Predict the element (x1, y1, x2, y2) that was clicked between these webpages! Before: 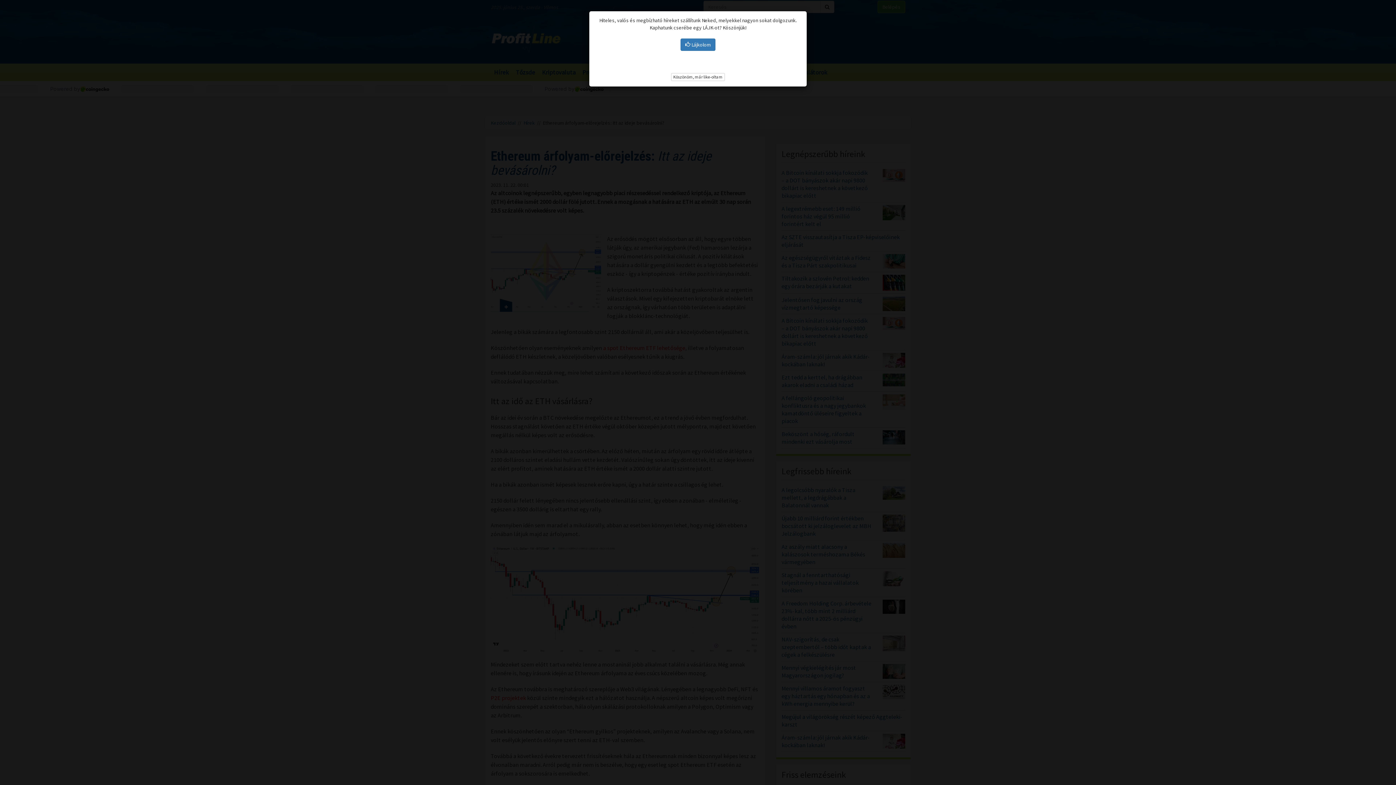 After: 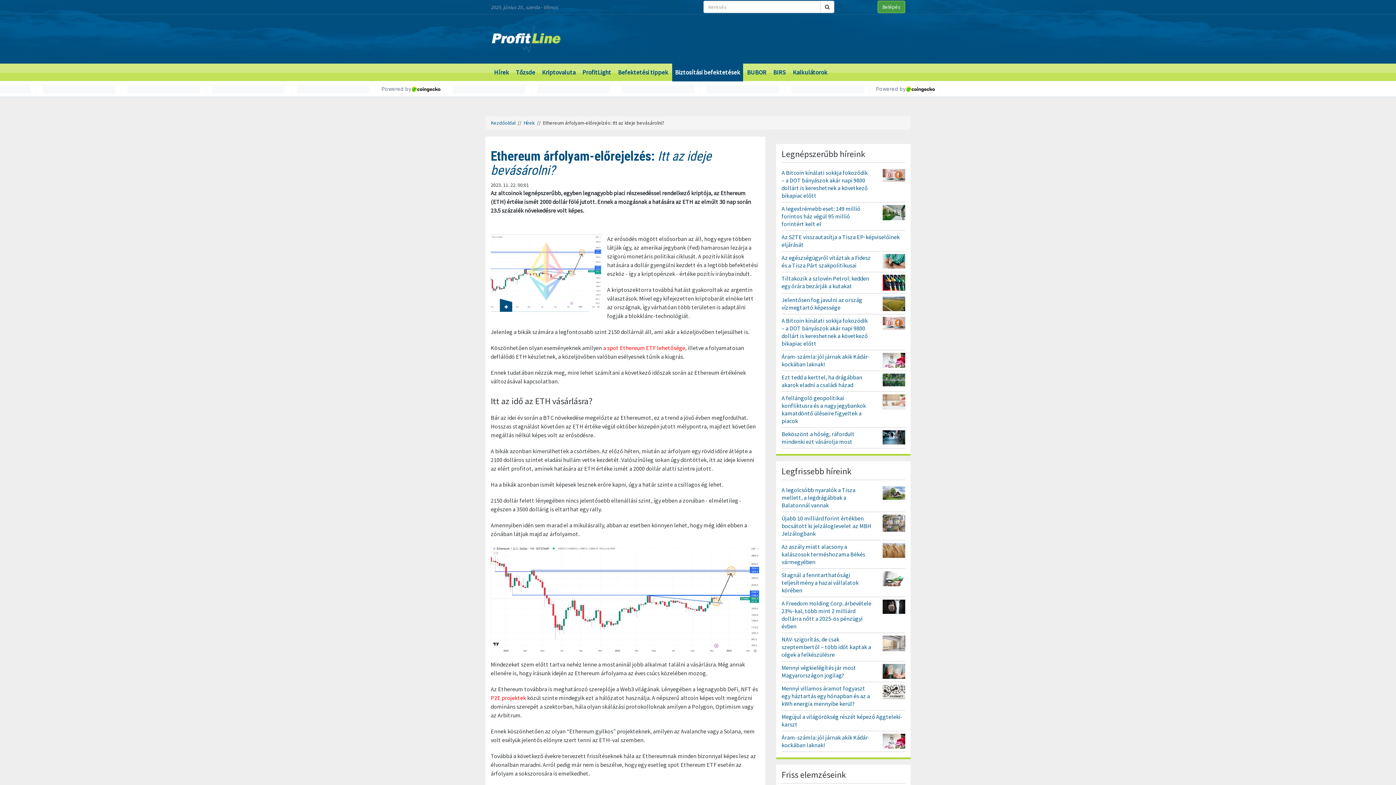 Action: bbox: (671, 72, 725, 80) label: Köszönöm, már like-oltam